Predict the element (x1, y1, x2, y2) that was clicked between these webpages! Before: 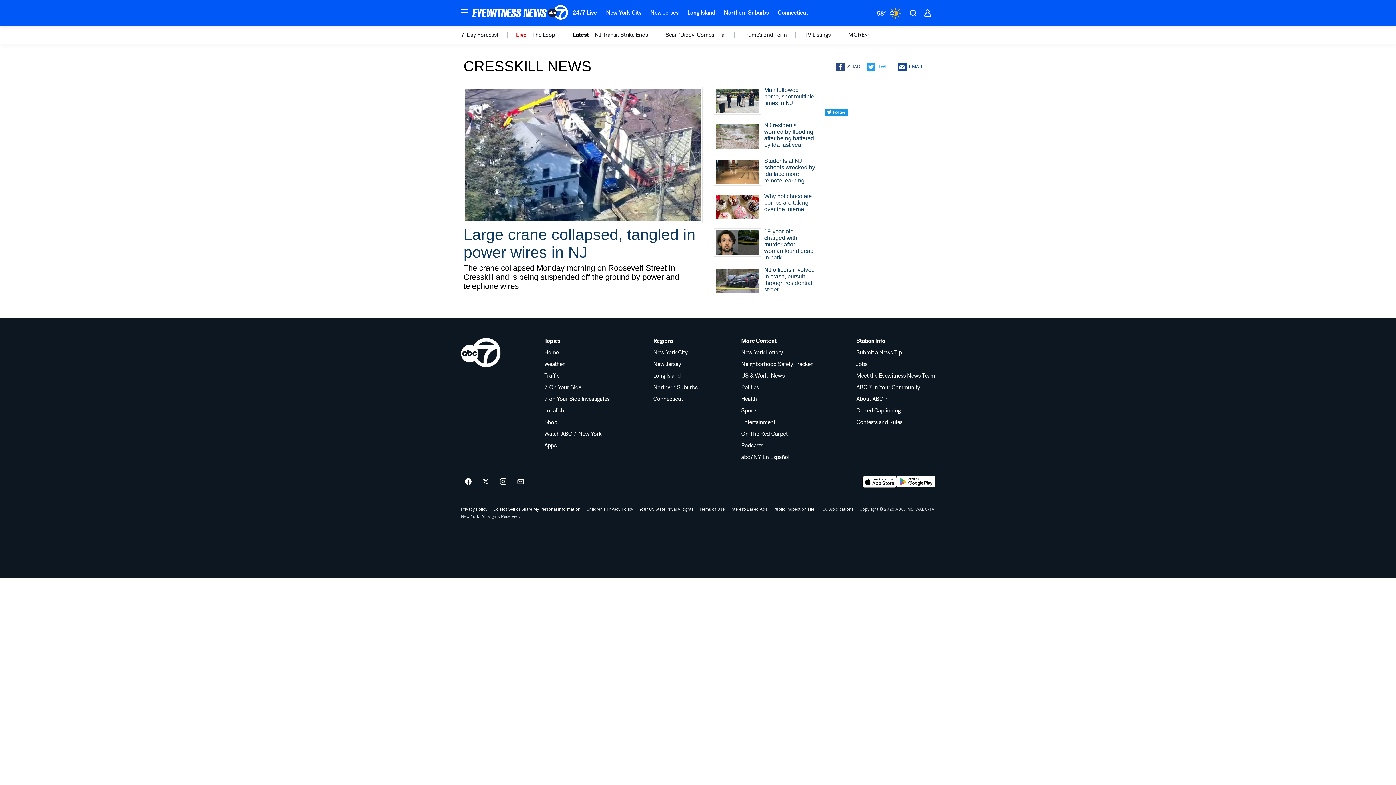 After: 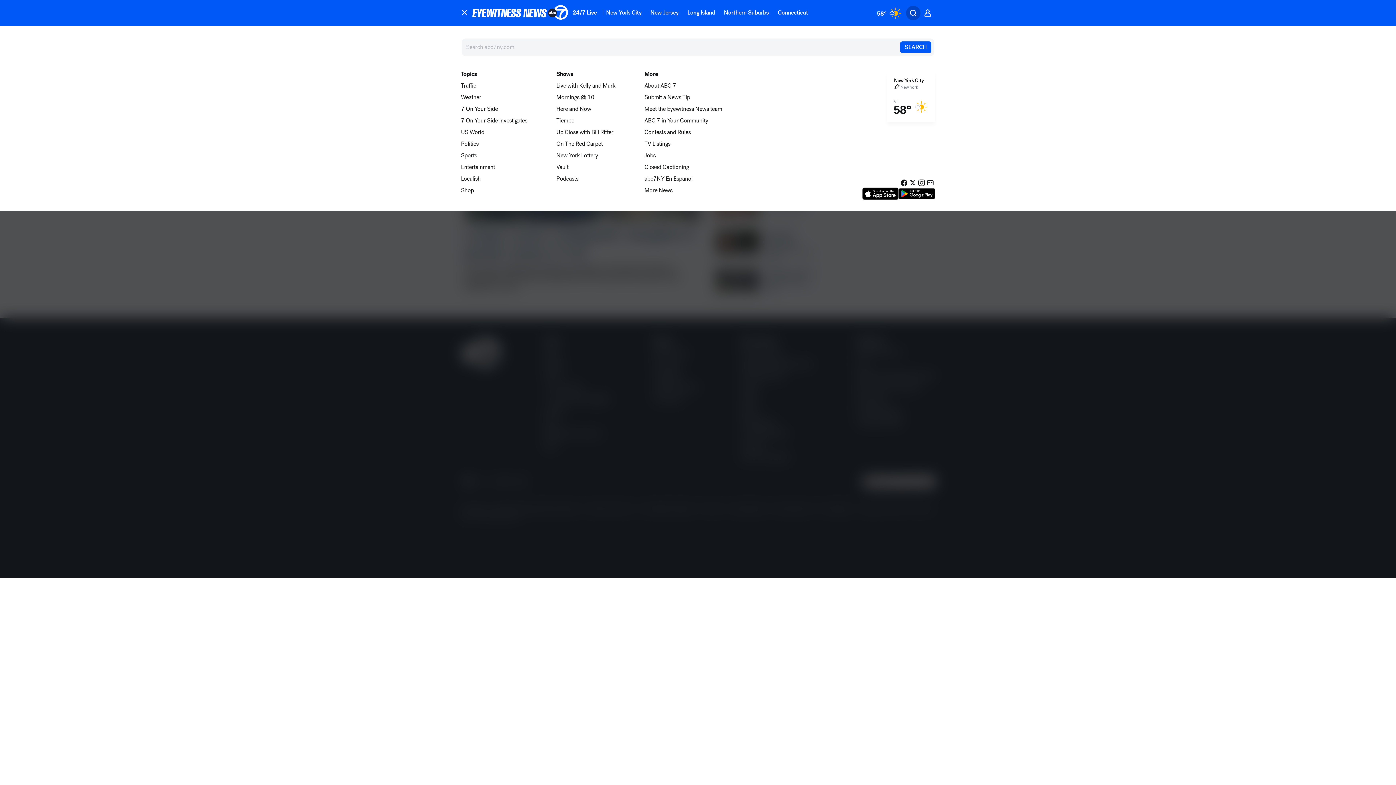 Action: bbox: (906, 5, 920, 20) label: Open Search Overlay